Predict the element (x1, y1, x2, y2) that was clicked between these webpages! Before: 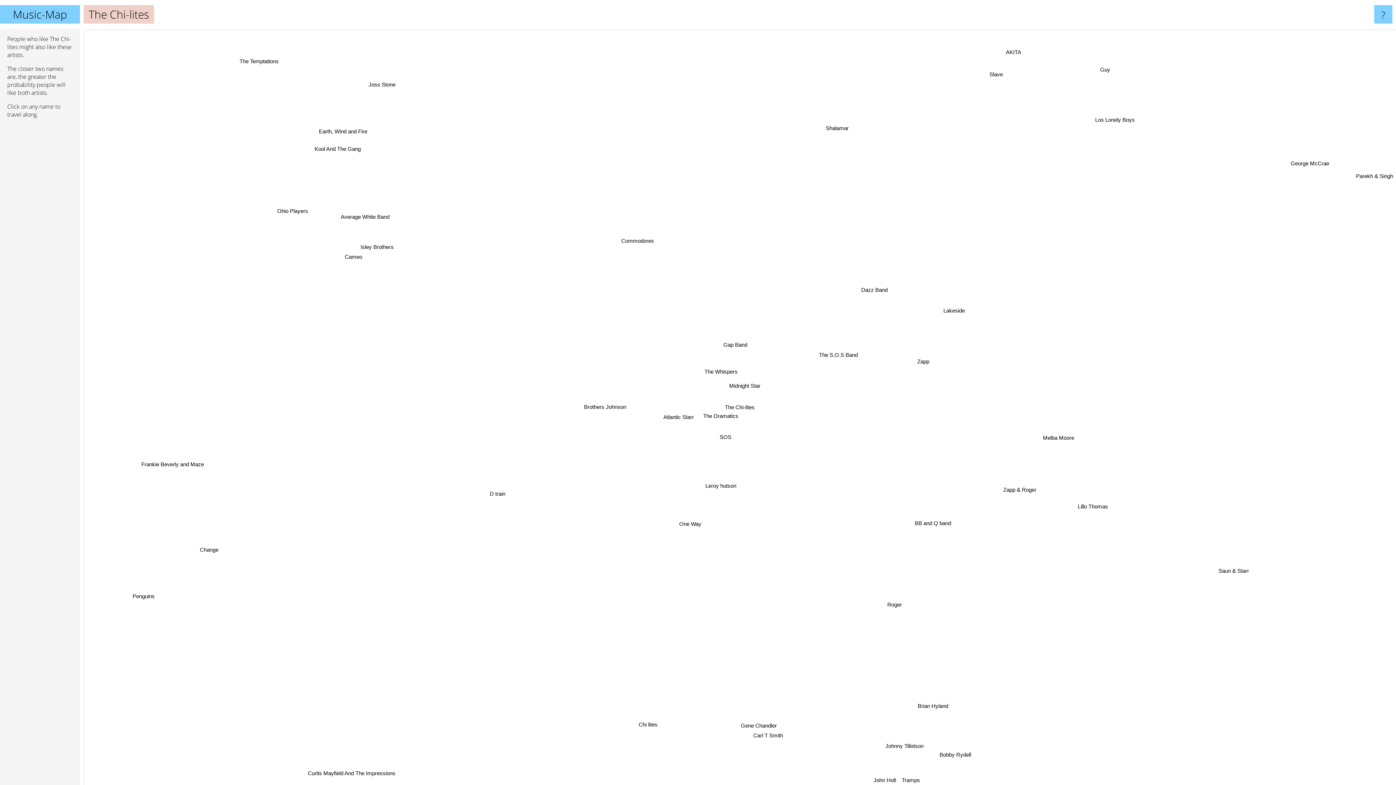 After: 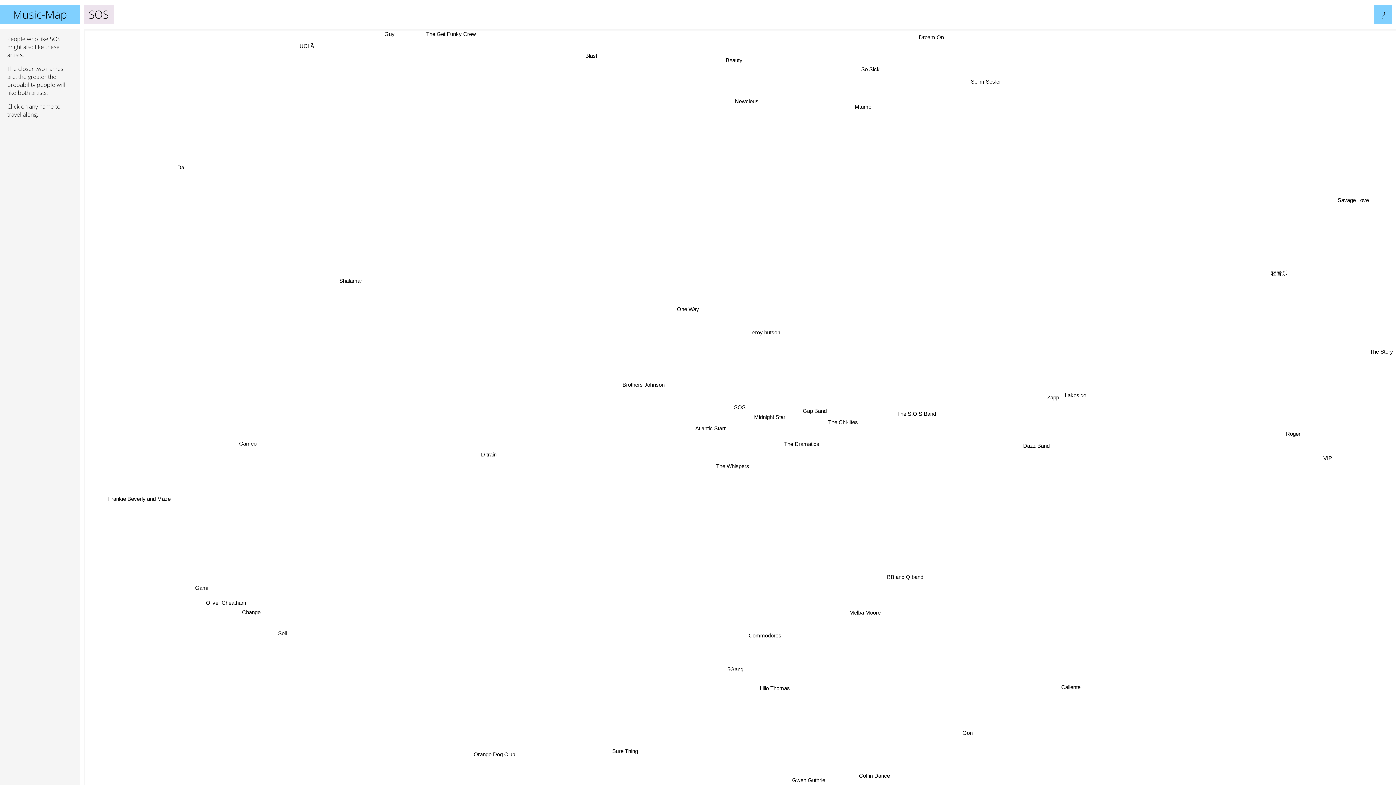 Action: bbox: (737, 474, 754, 484) label: SOS